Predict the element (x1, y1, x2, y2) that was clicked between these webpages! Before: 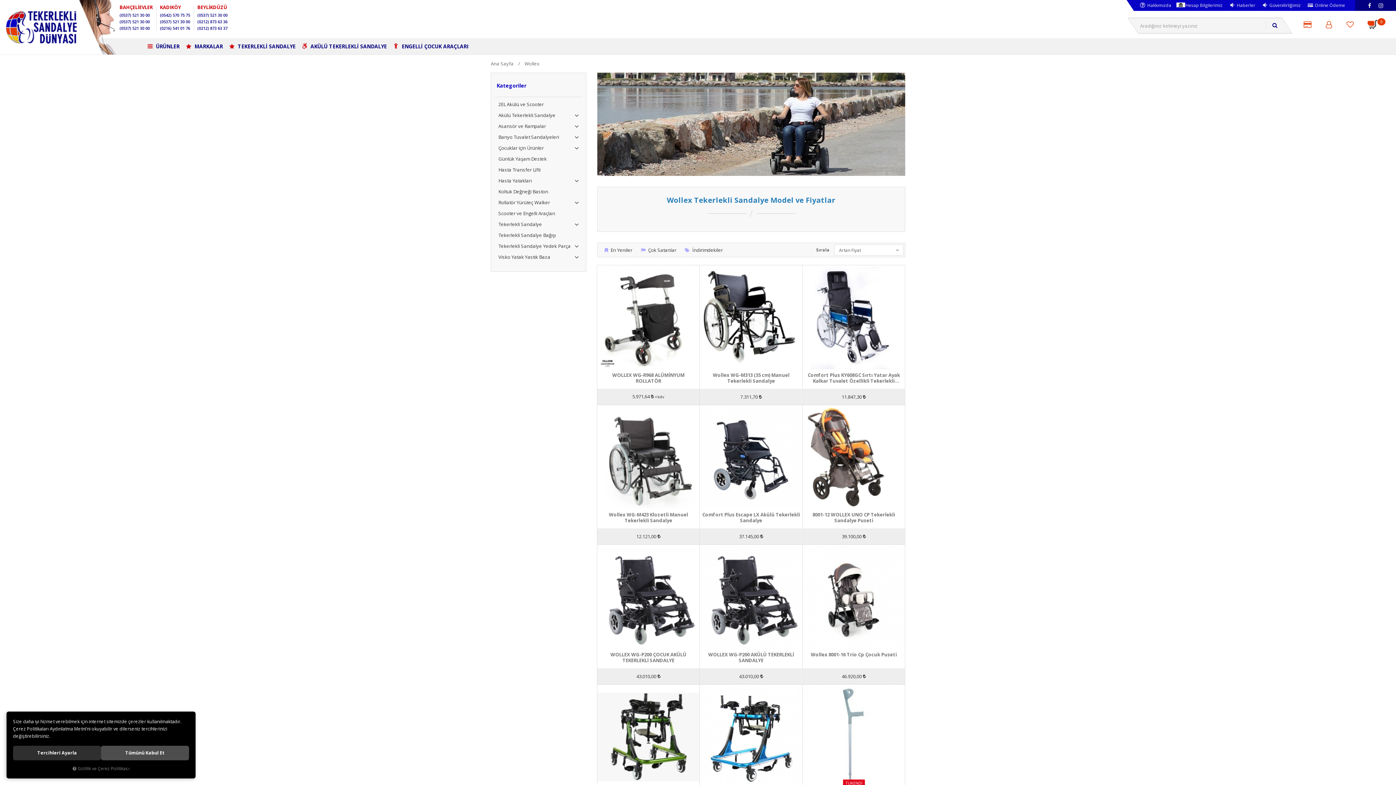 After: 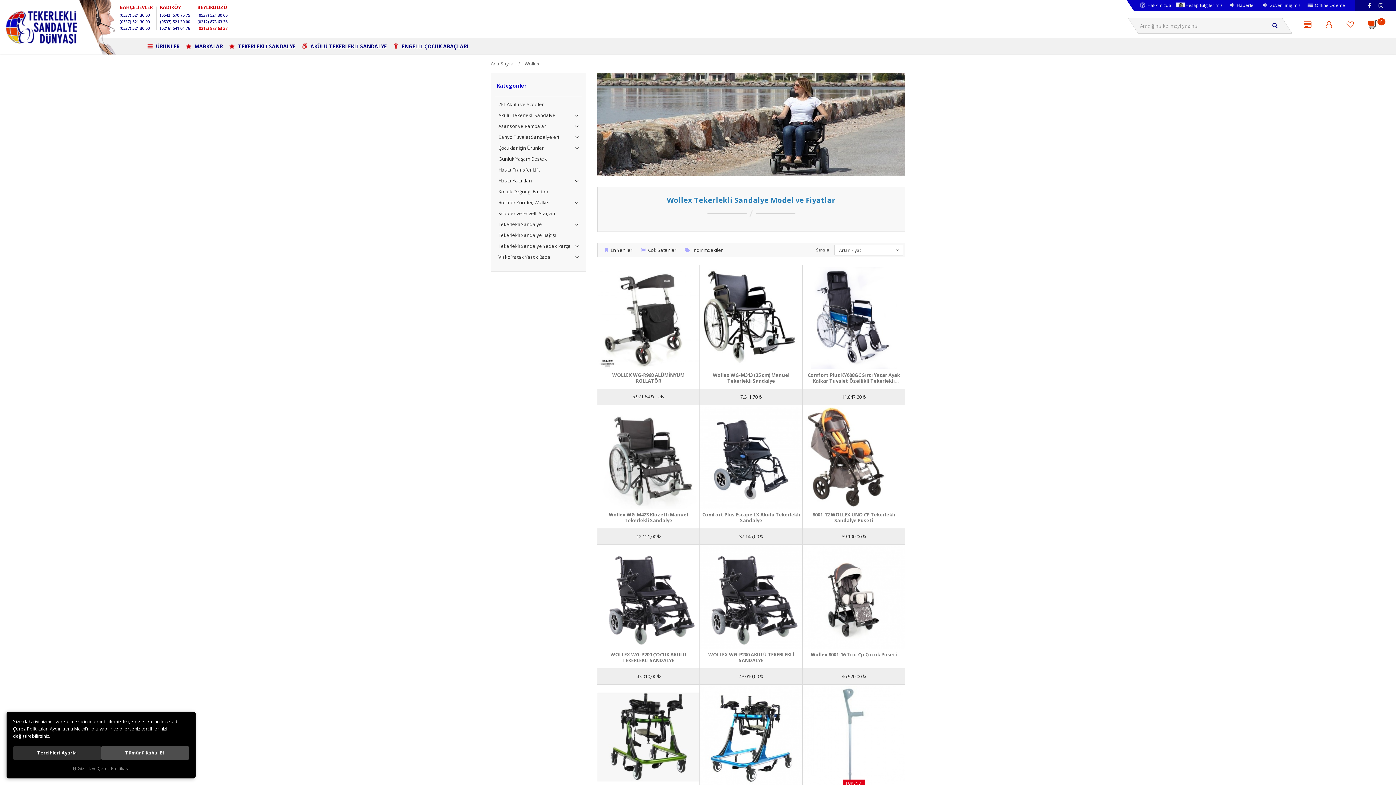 Action: bbox: (197, 25, 227, 31) label: (0212) 873 63 37